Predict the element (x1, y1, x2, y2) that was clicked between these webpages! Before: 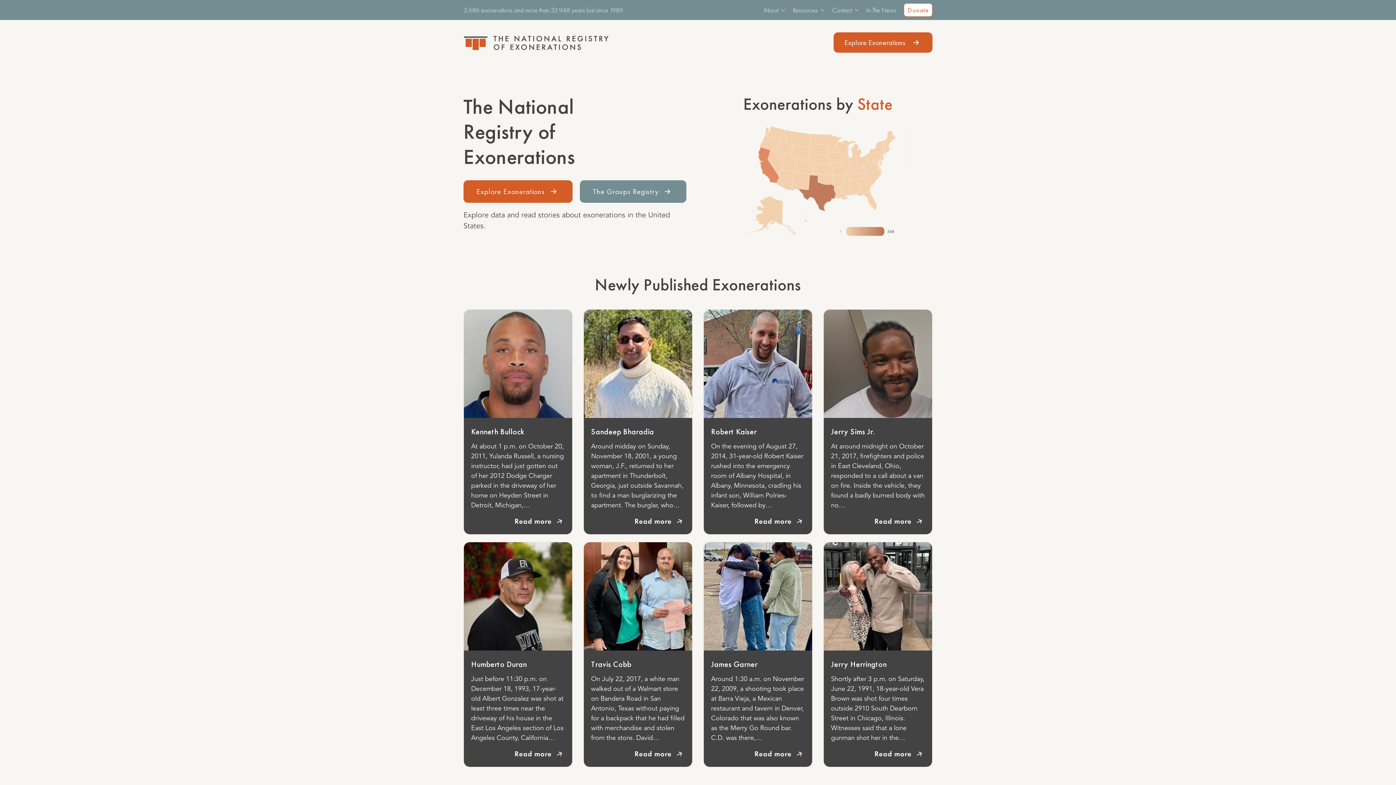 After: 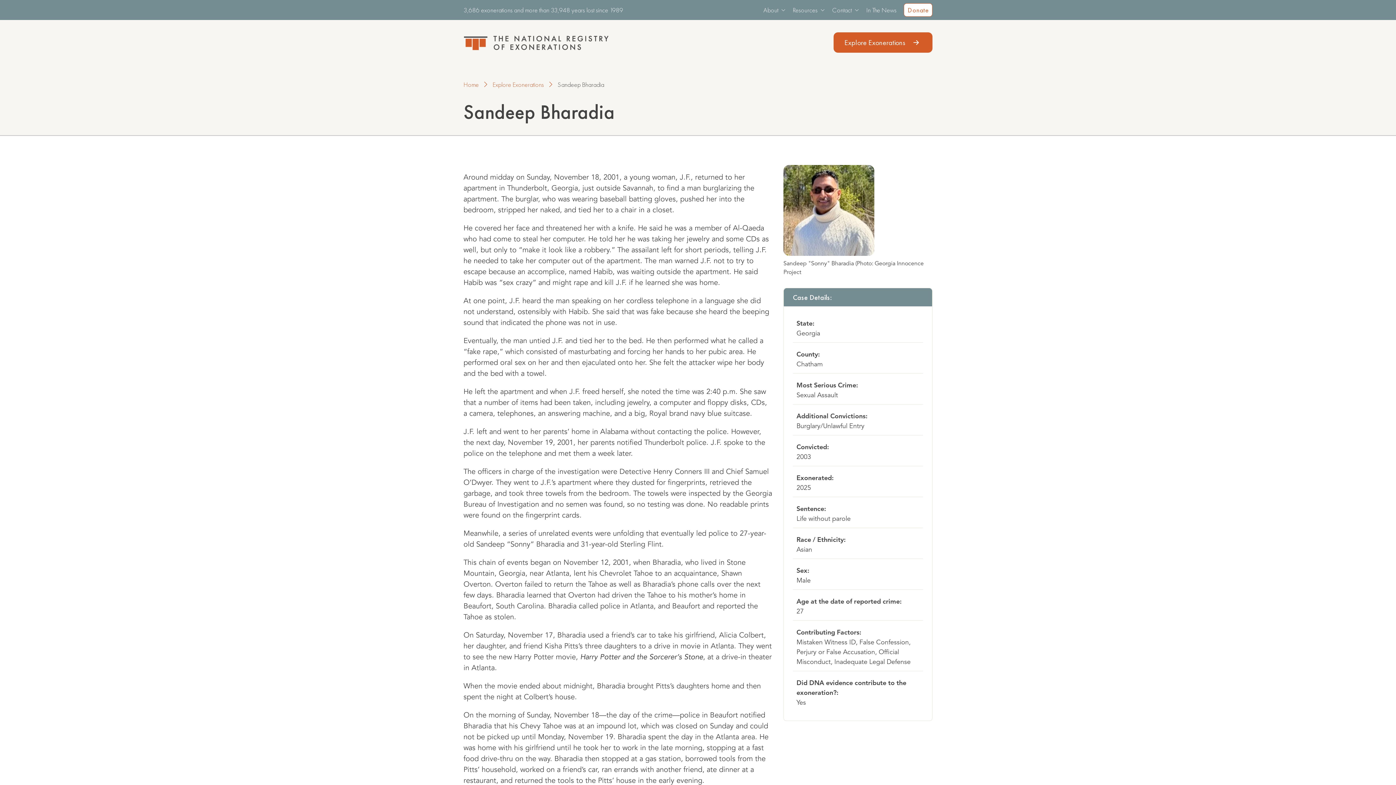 Action: bbox: (584, 309, 692, 418)